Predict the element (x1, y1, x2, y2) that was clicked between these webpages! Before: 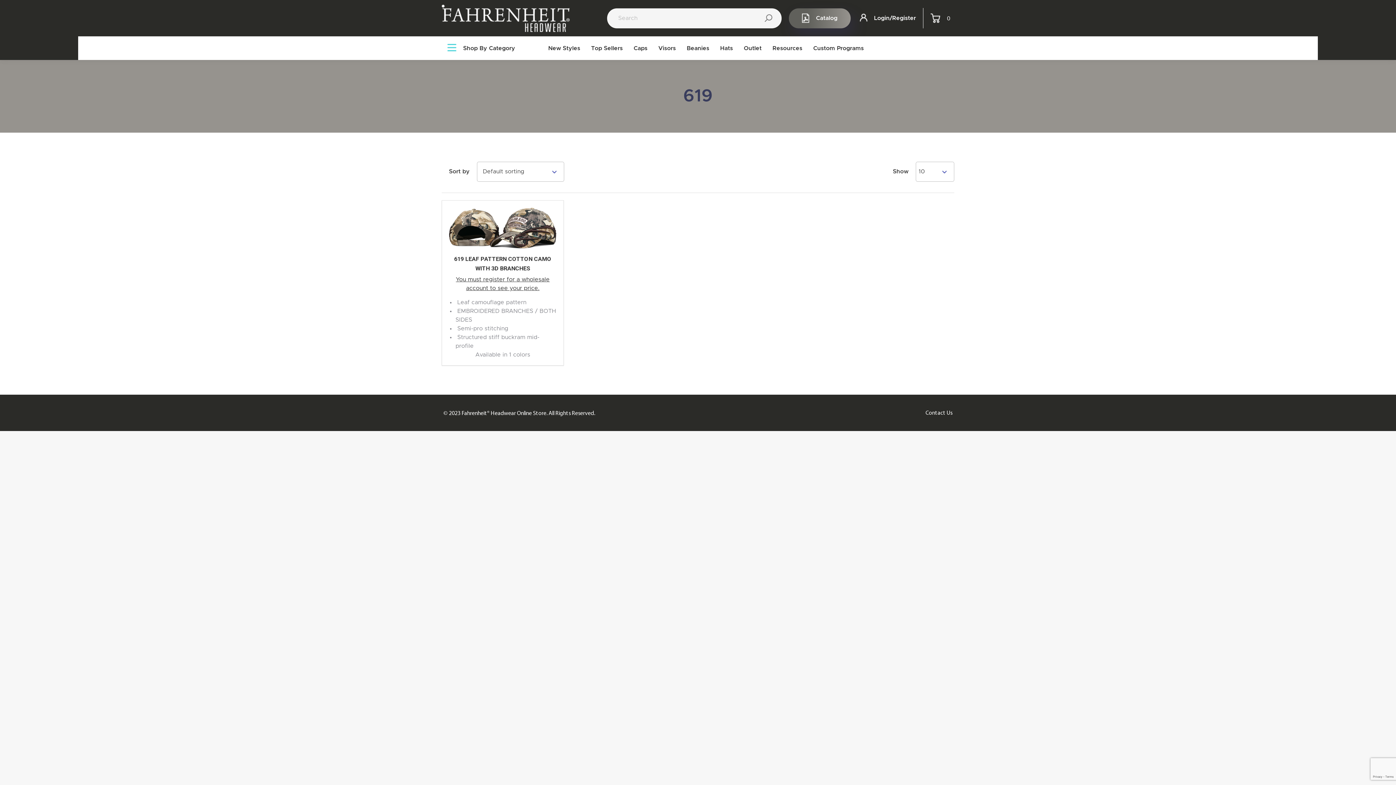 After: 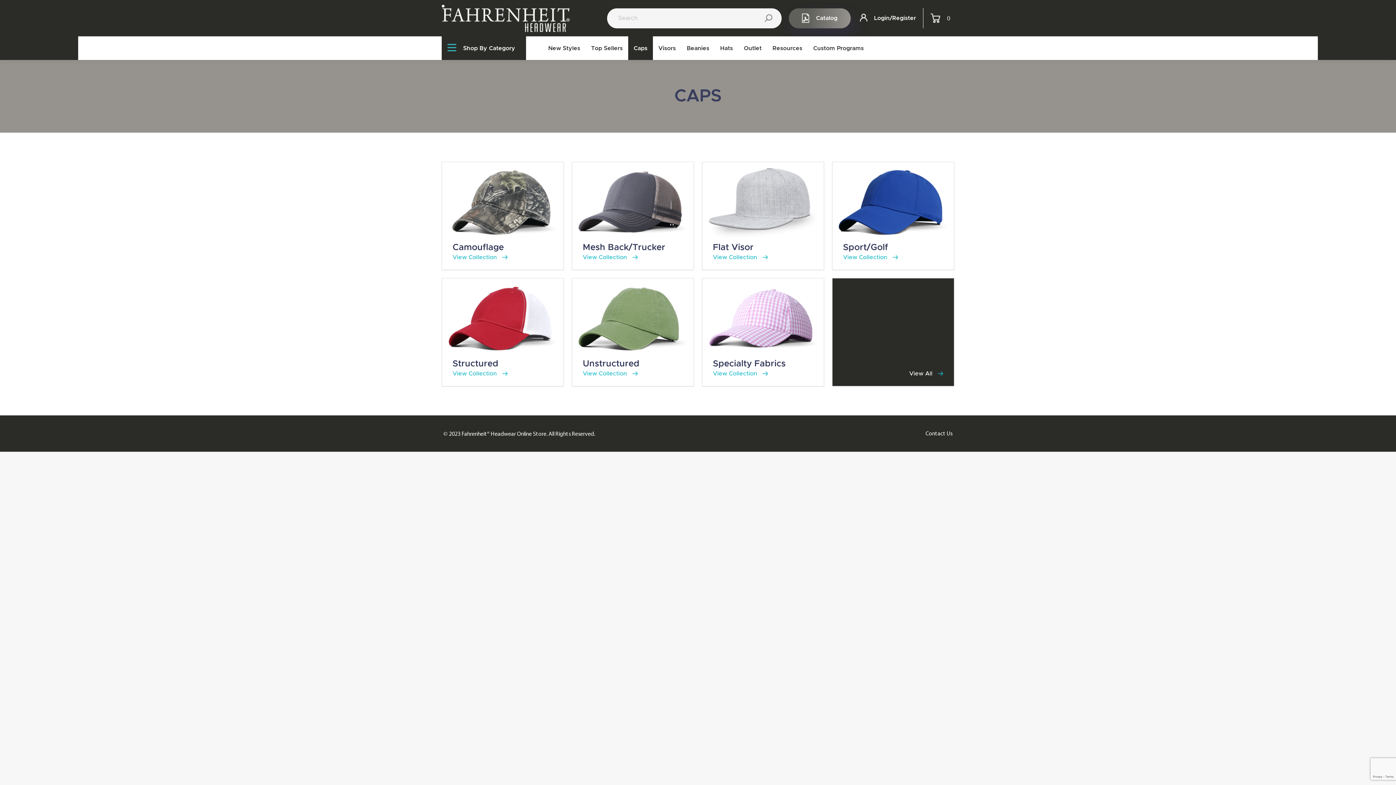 Action: label: Caps bbox: (628, 36, 653, 60)